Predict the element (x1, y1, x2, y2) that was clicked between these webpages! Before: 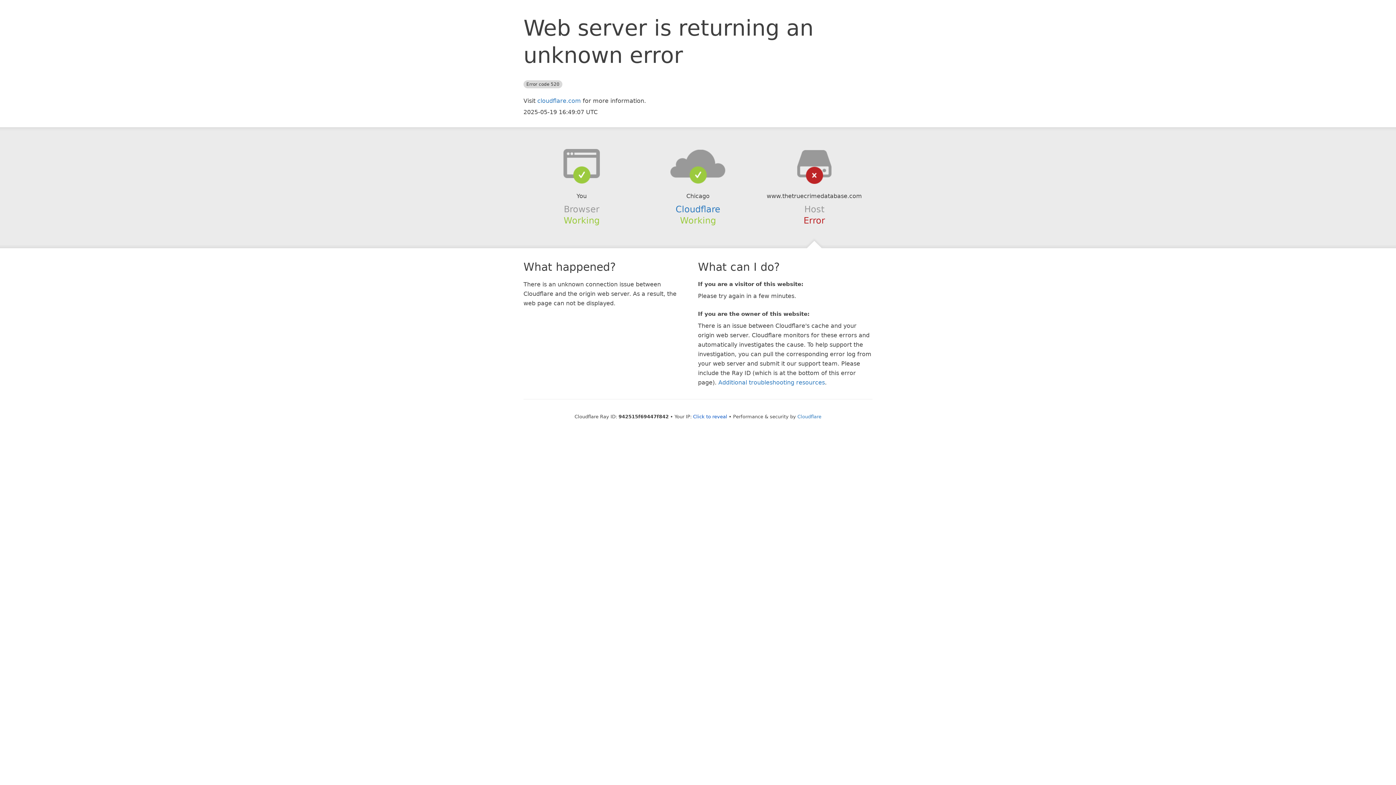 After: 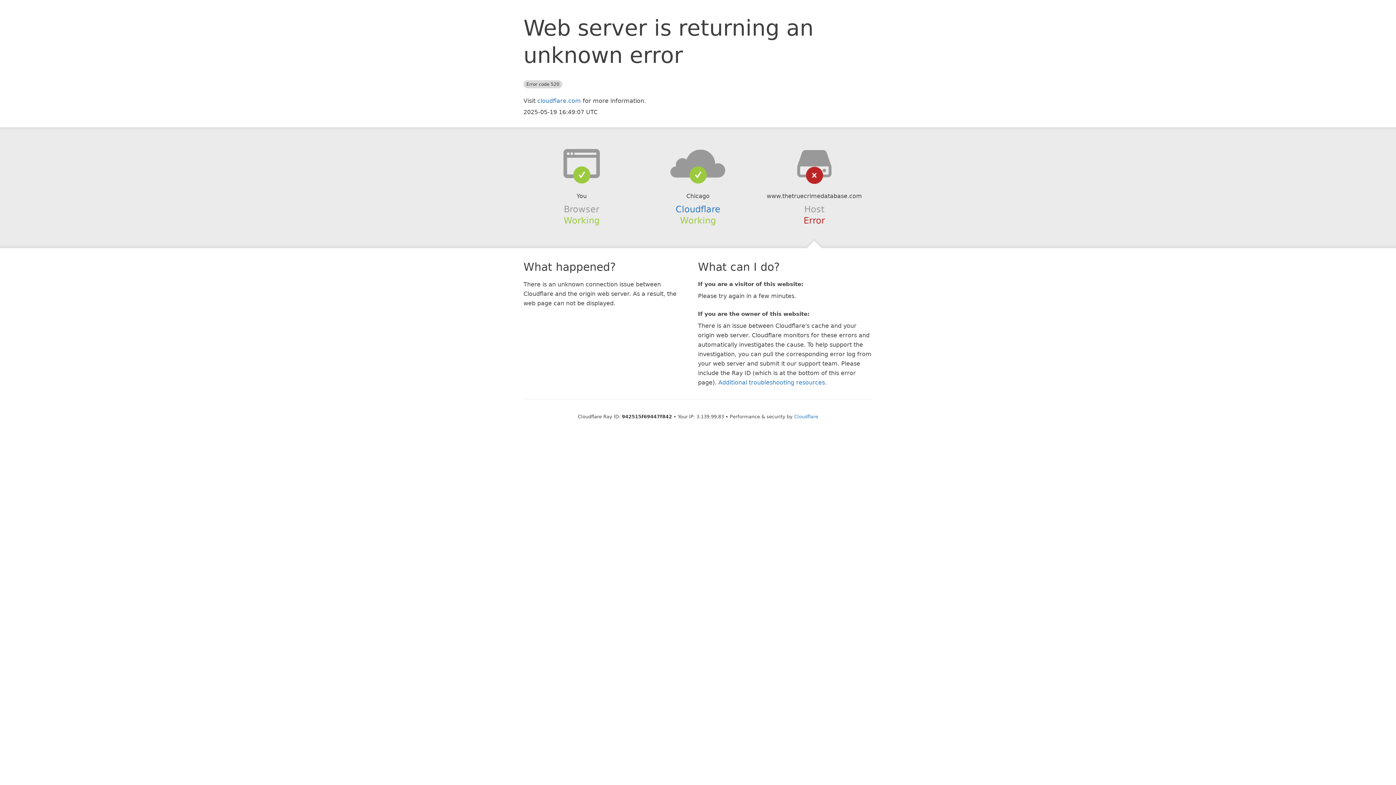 Action: bbox: (693, 414, 727, 419) label: Click to reveal